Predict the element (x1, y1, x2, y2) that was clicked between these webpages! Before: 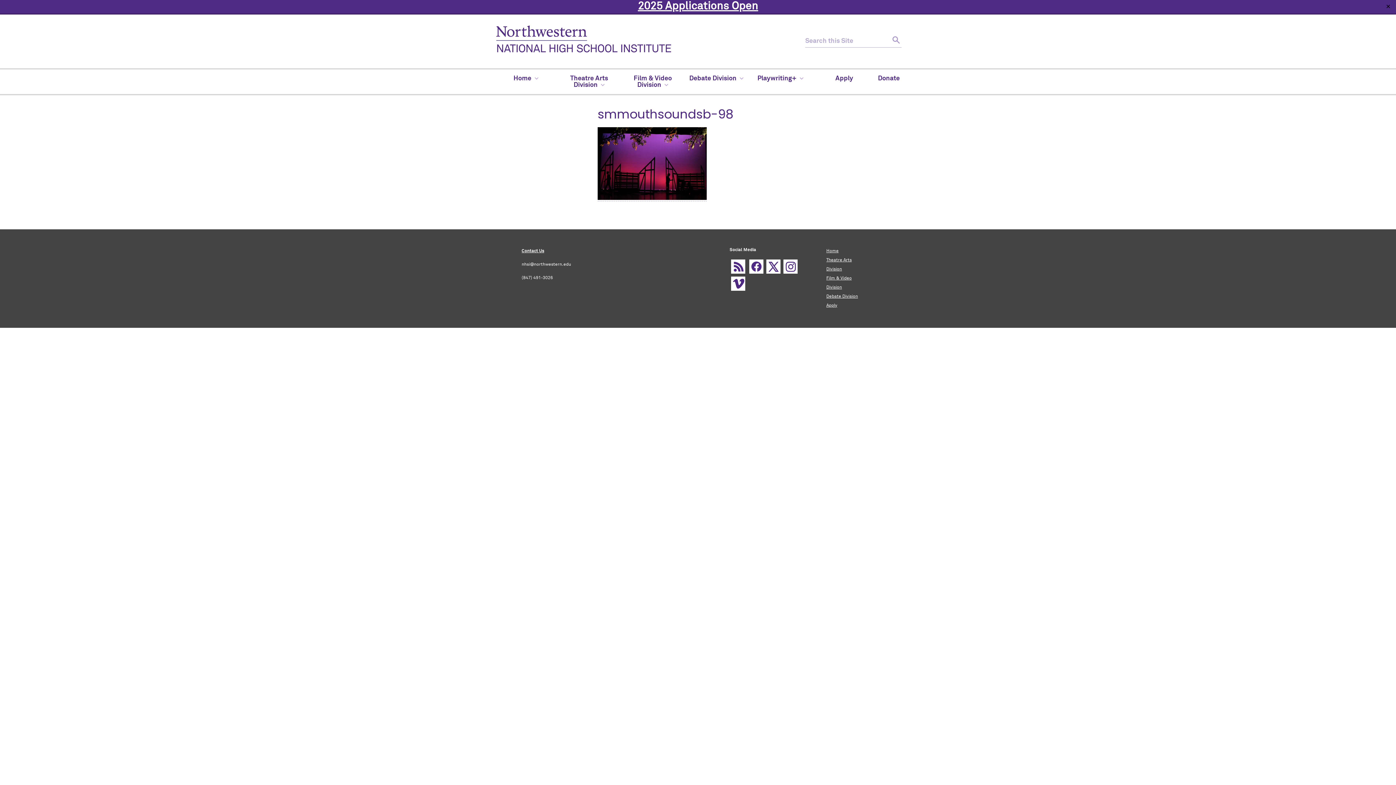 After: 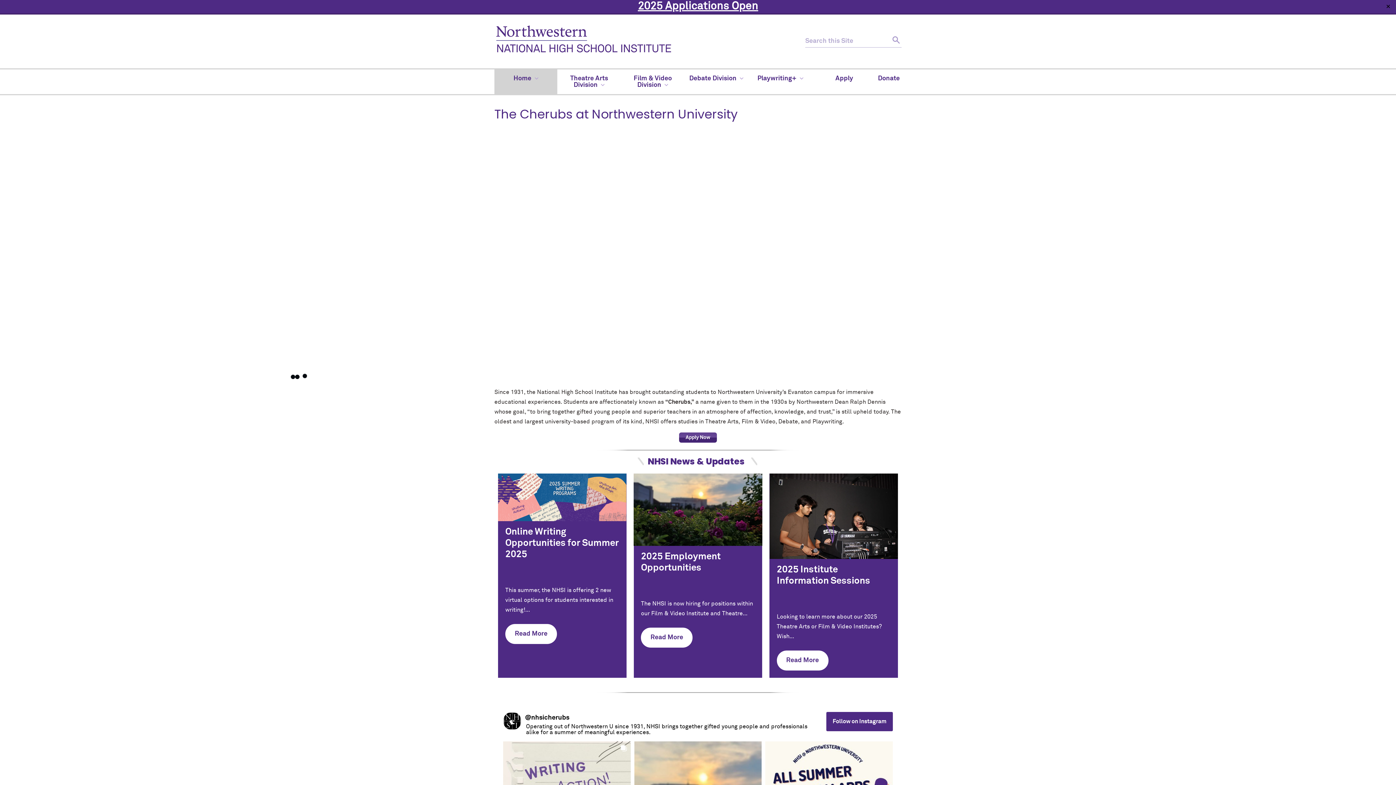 Action: bbox: (494, 51, 676, 62)